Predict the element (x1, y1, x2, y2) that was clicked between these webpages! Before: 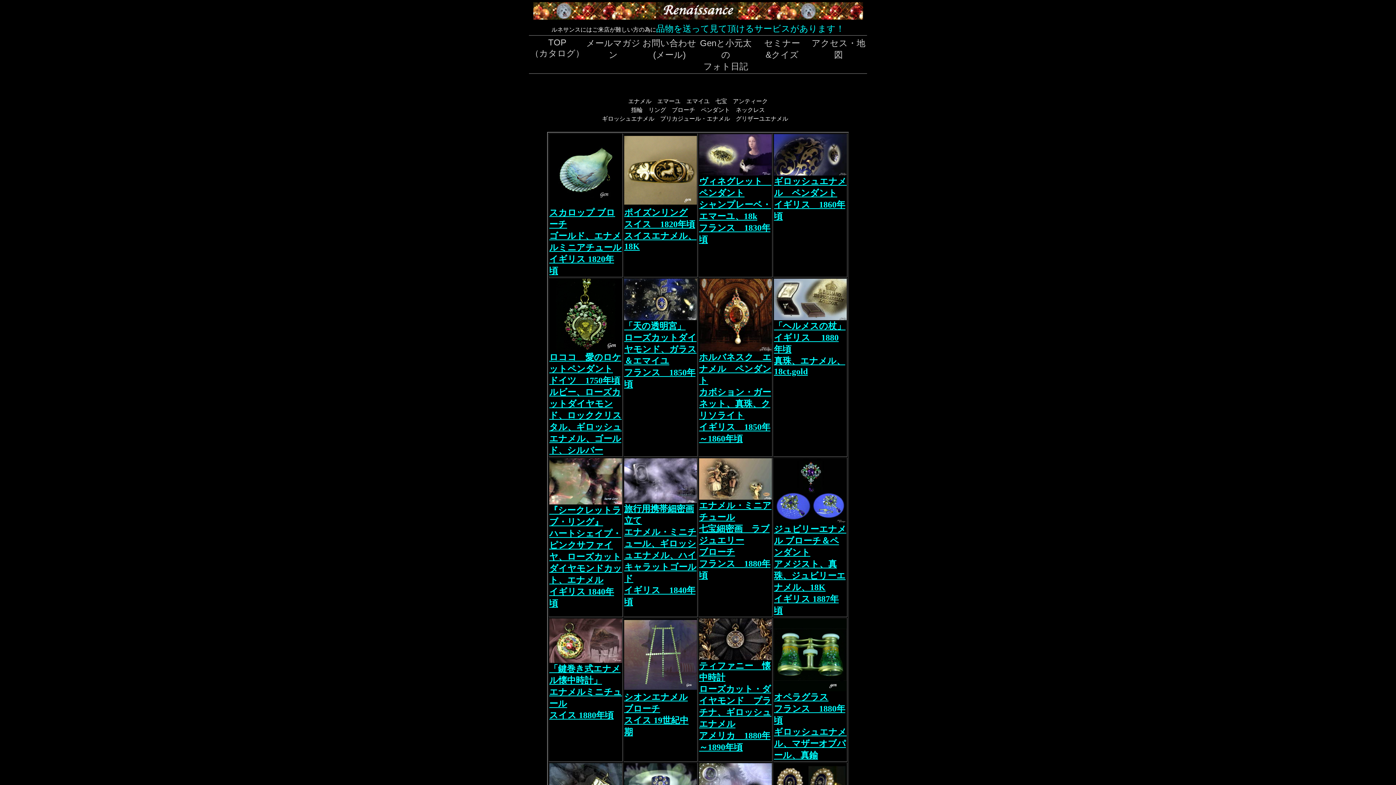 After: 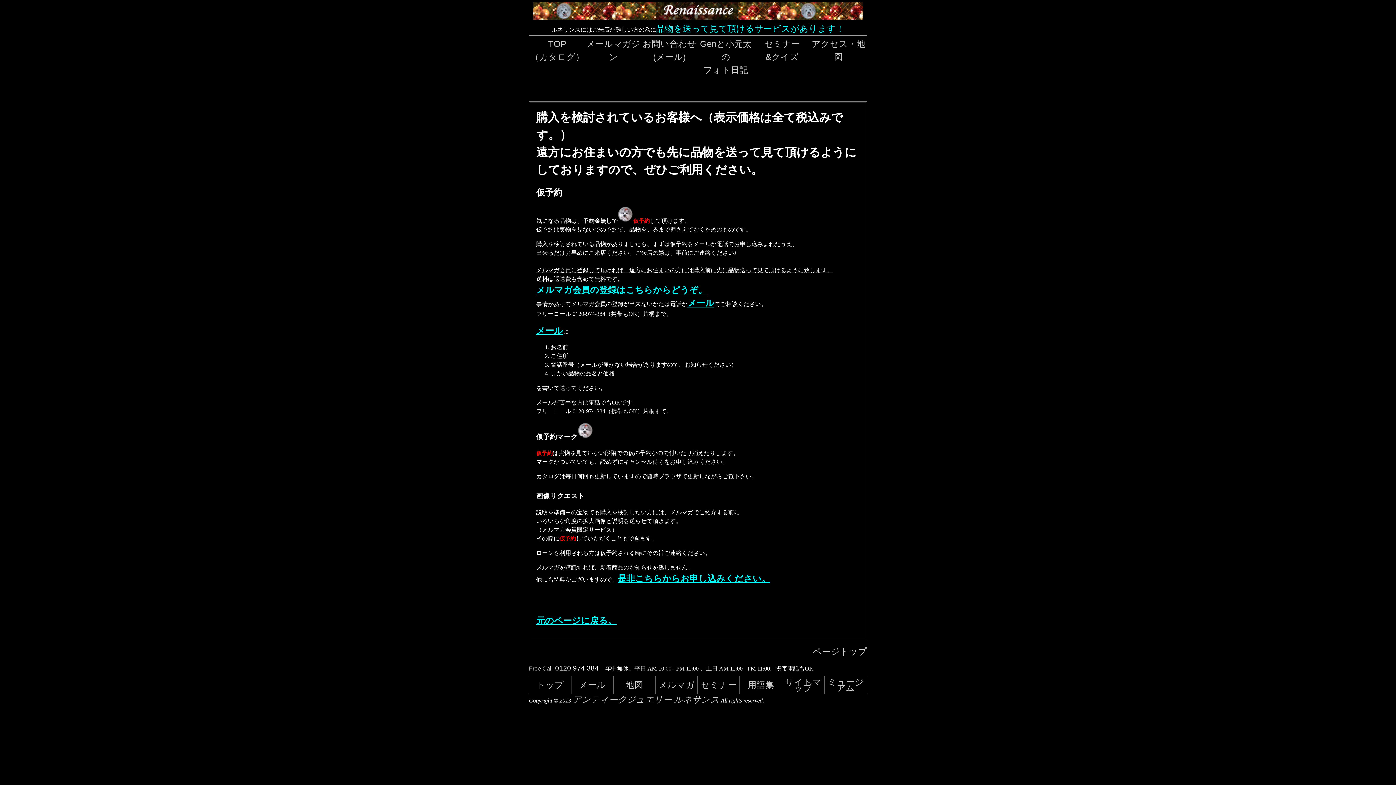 Action: bbox: (656, 23, 844, 33) label: 品物を送って見て頂けるサービスがあります！